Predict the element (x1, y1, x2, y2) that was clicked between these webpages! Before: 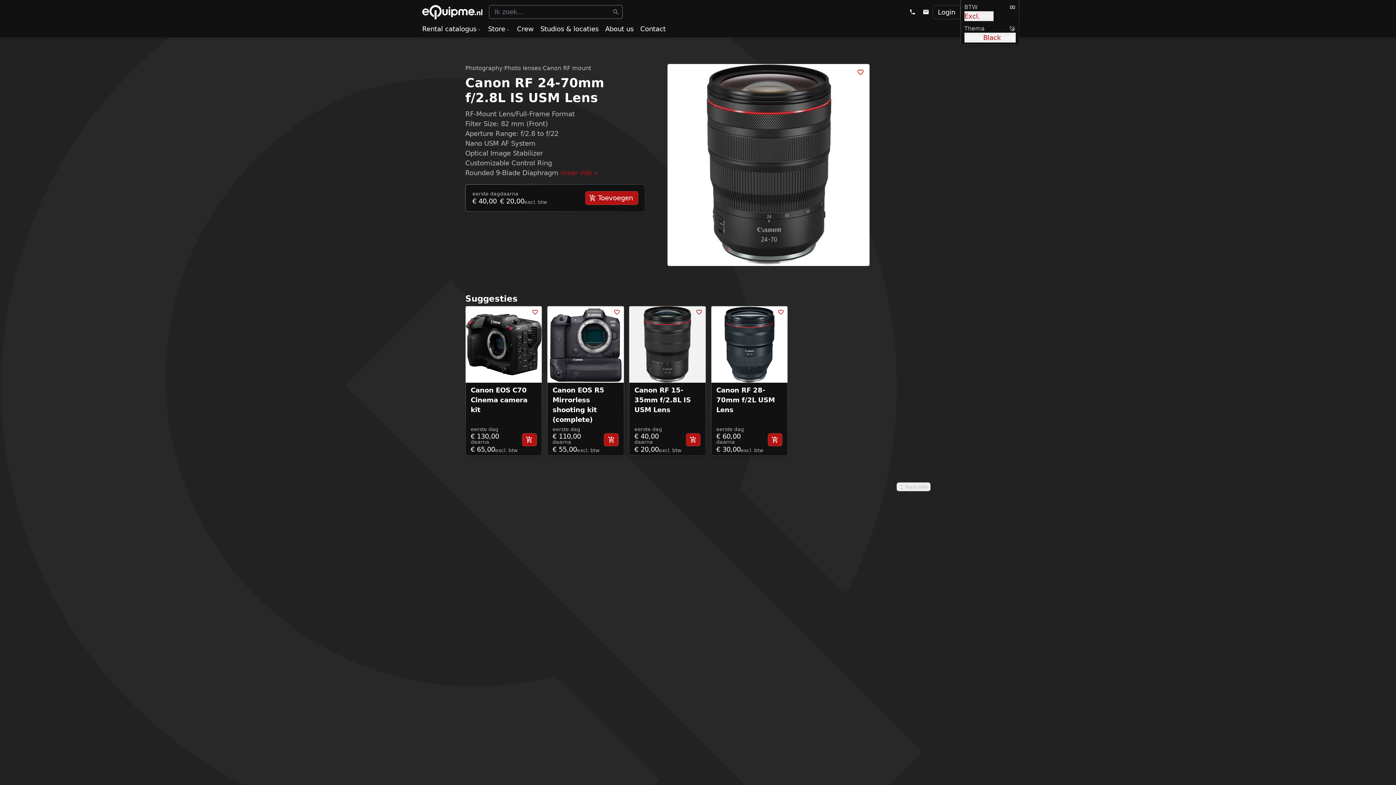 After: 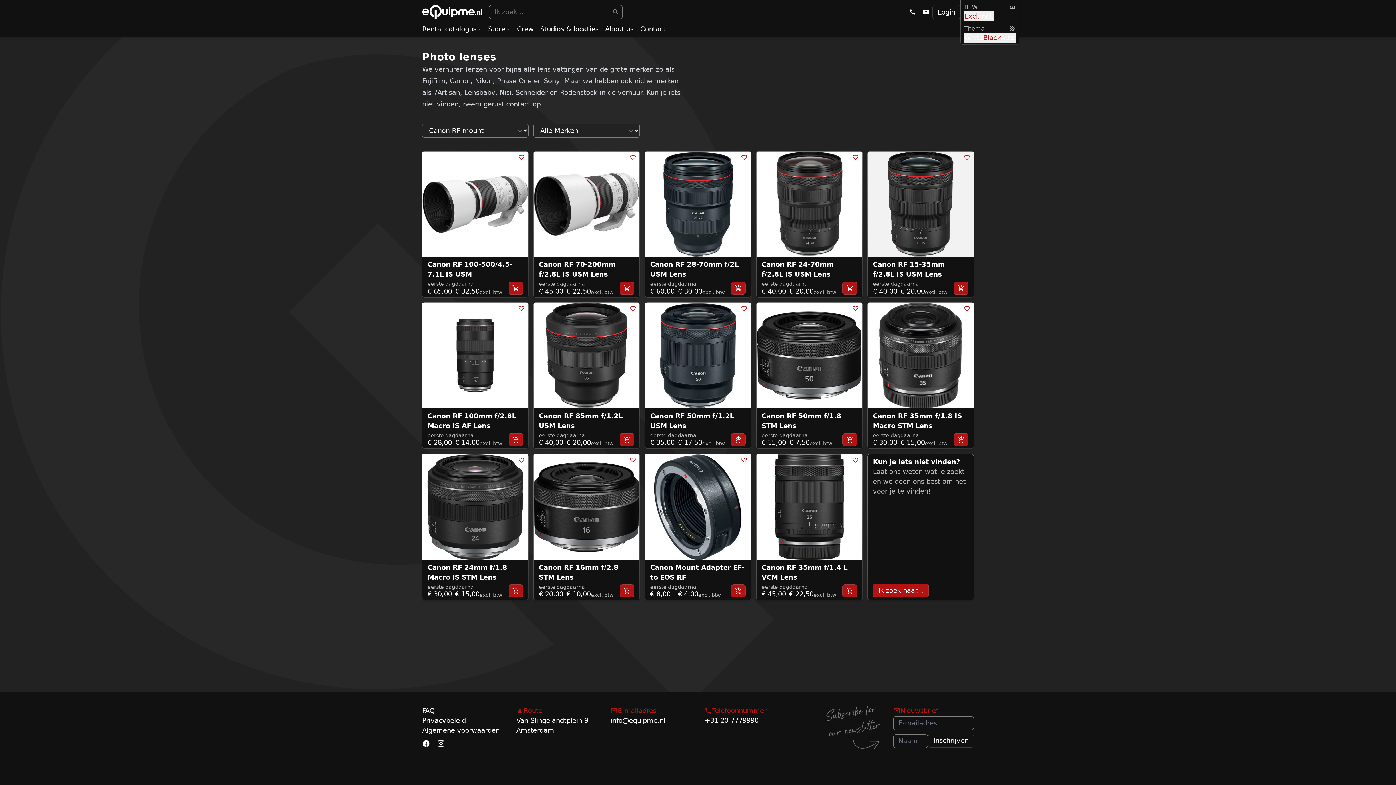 Action: label: Canon RF mount bbox: (542, 64, 591, 71)